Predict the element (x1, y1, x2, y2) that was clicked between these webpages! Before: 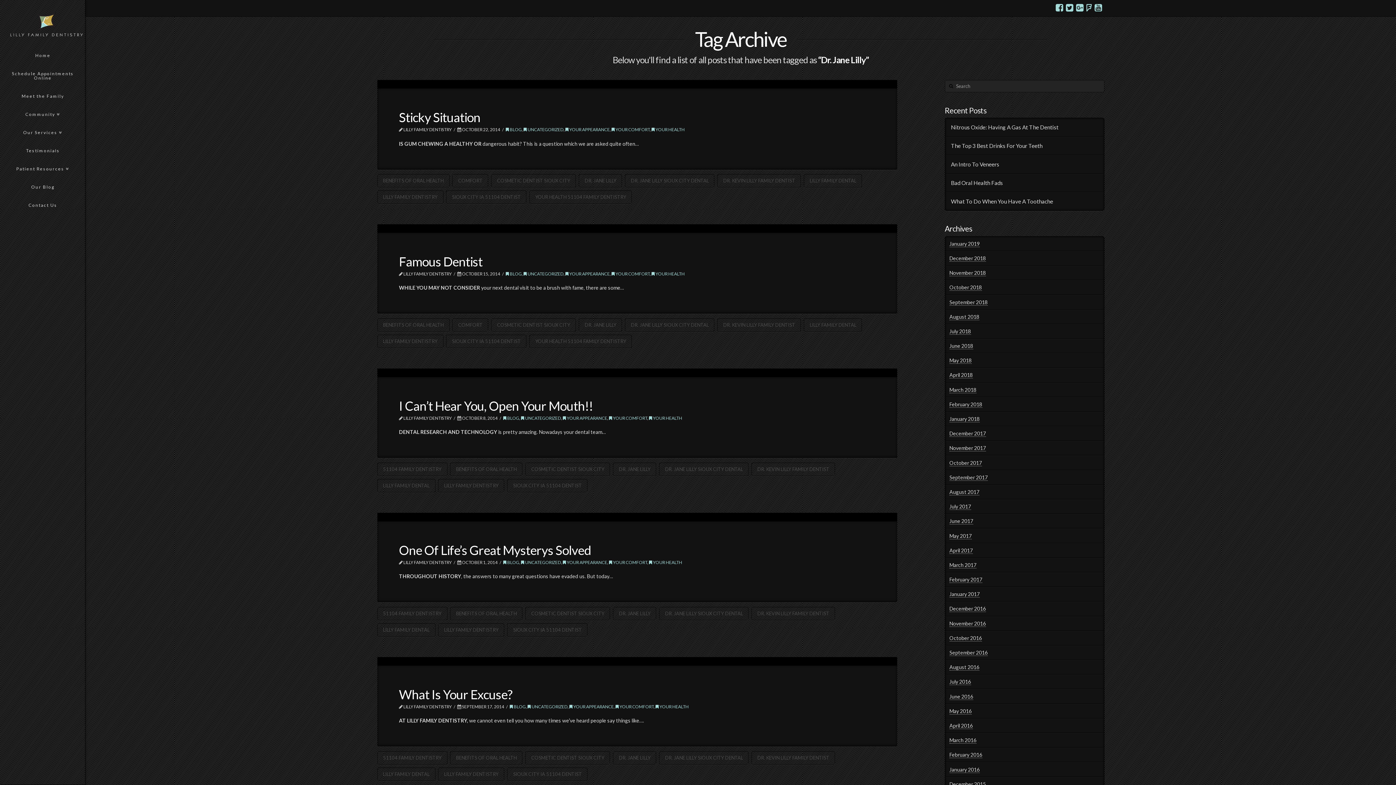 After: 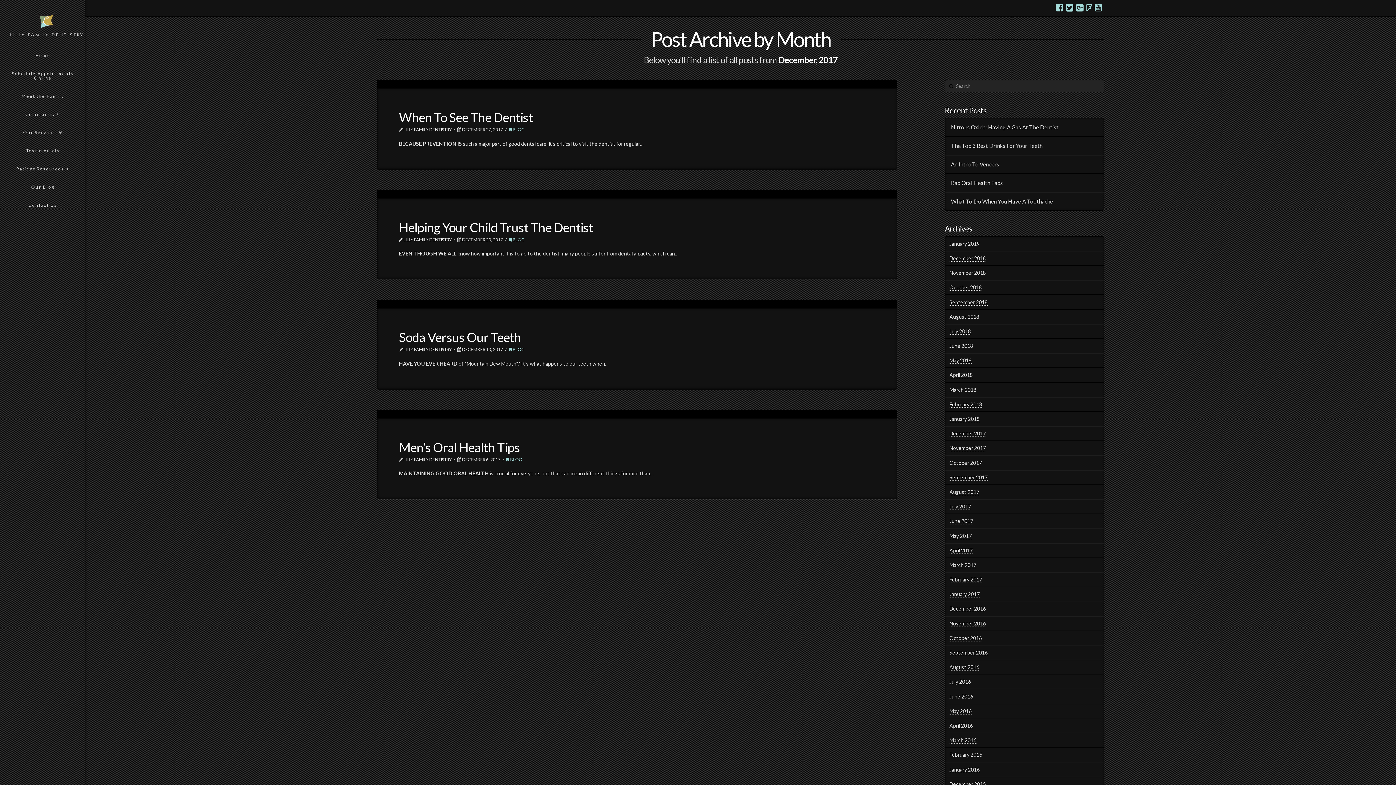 Action: label: December 2017 bbox: (949, 430, 986, 437)